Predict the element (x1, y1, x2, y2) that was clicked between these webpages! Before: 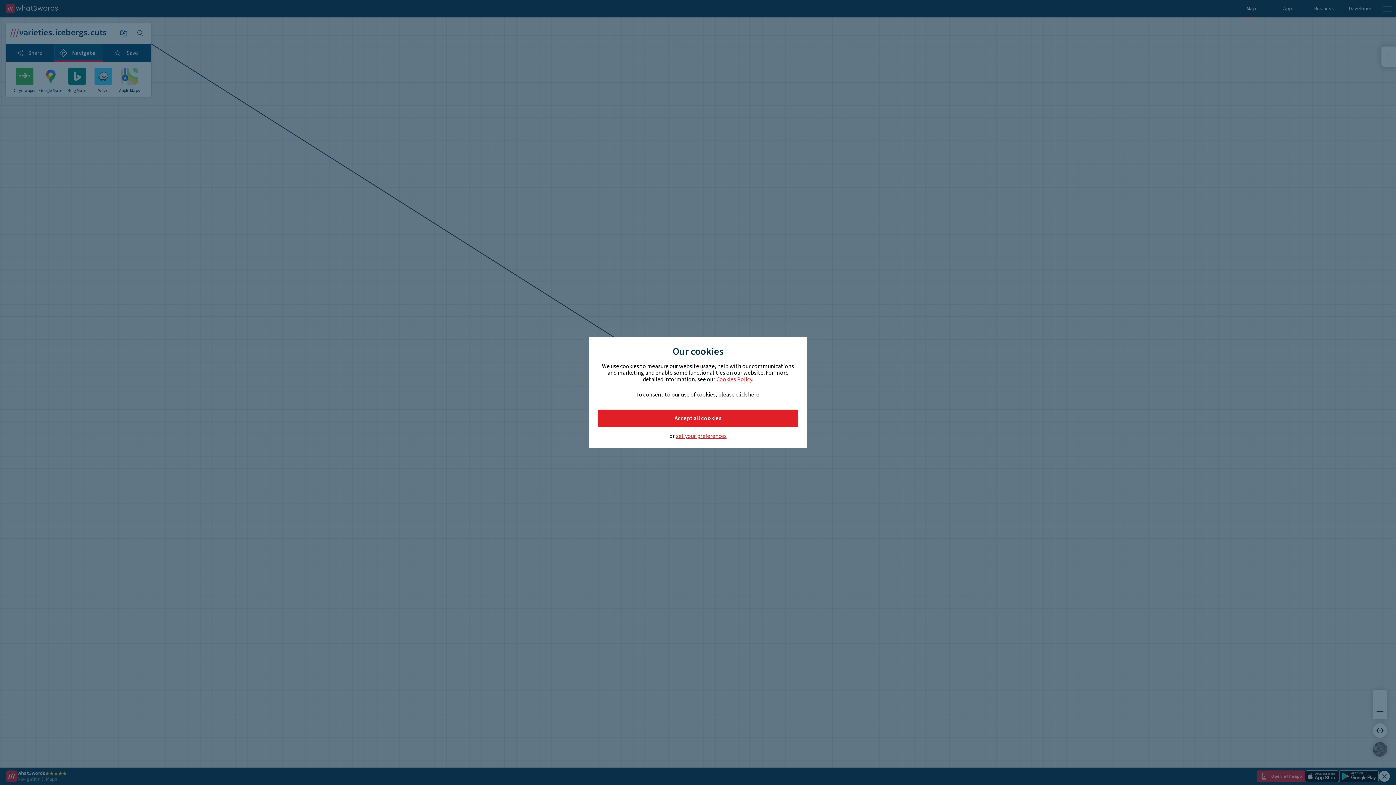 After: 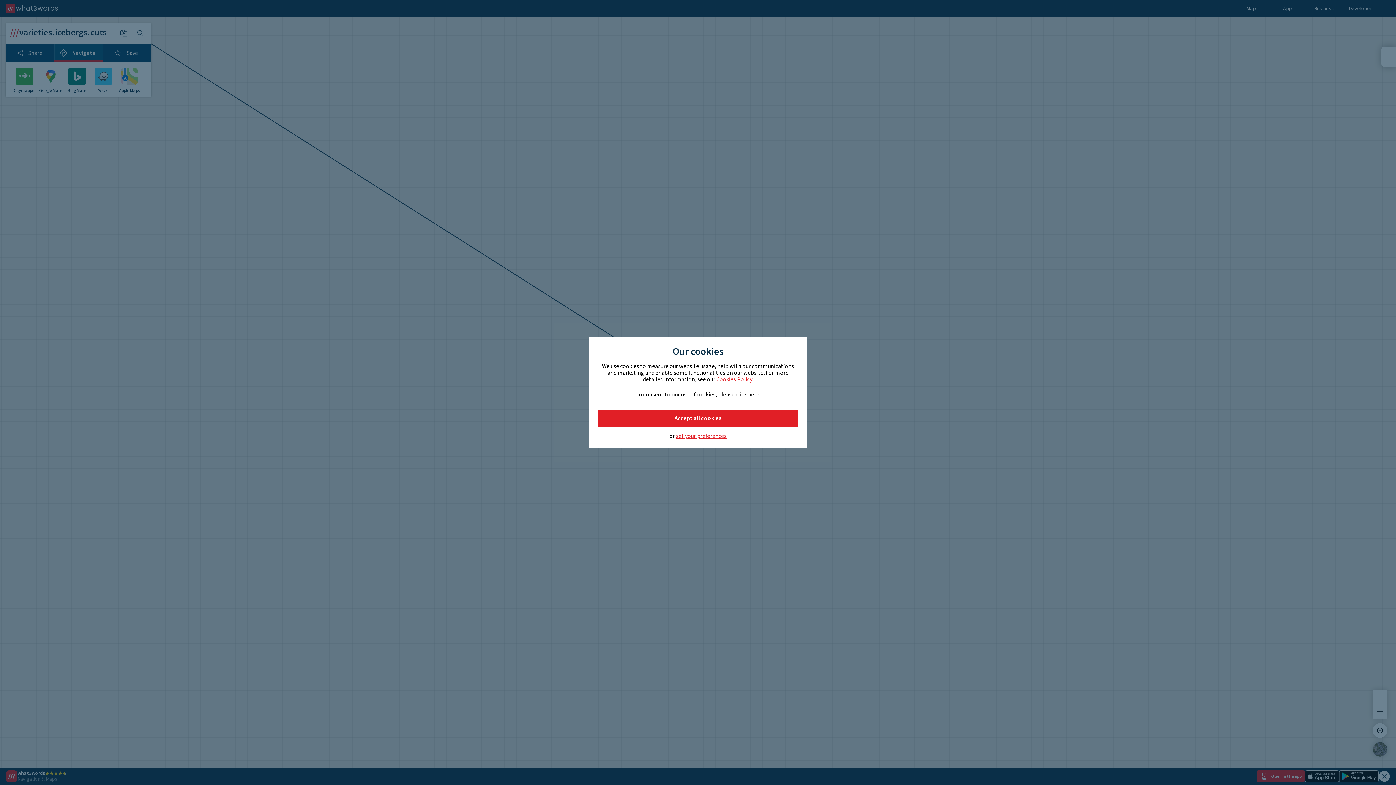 Action: bbox: (716, 375, 752, 383) label: Cookies Policy